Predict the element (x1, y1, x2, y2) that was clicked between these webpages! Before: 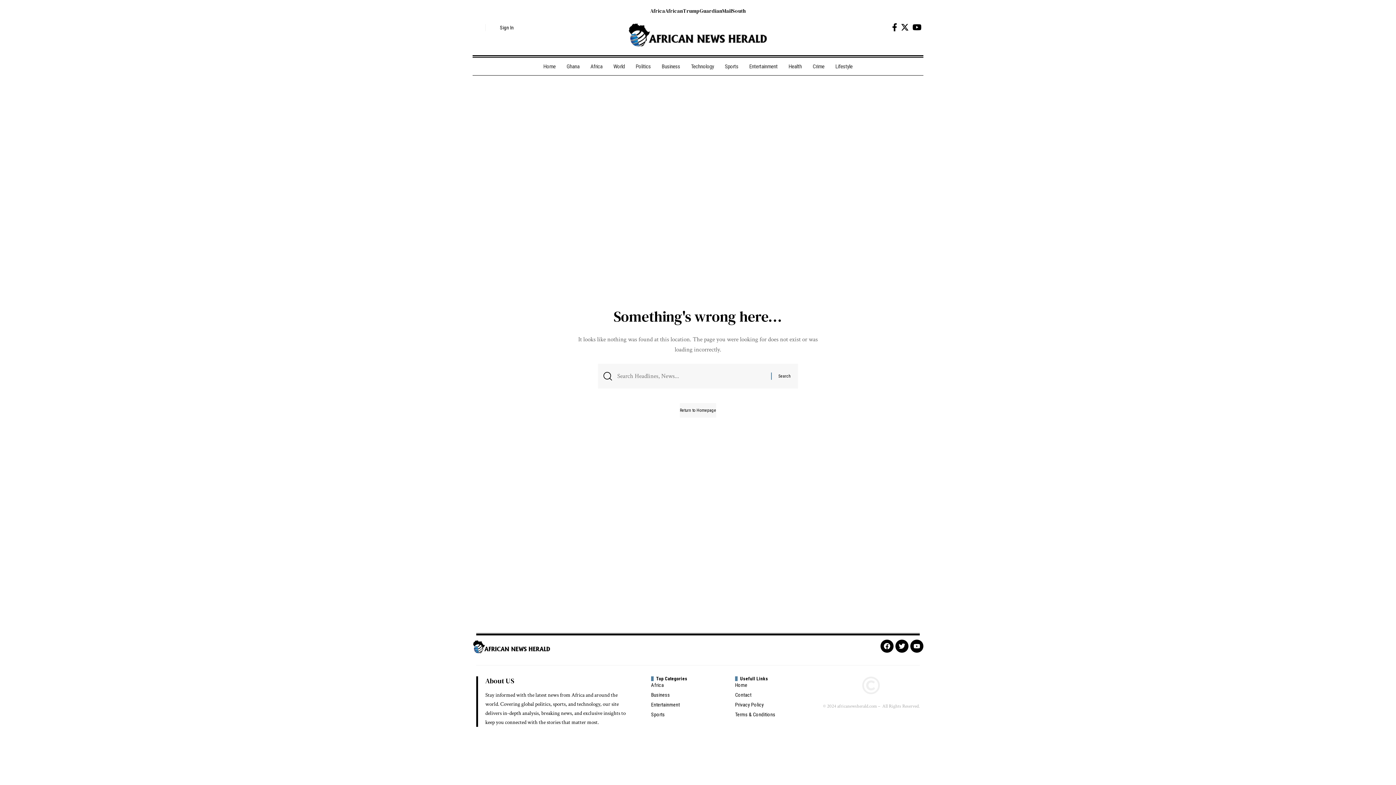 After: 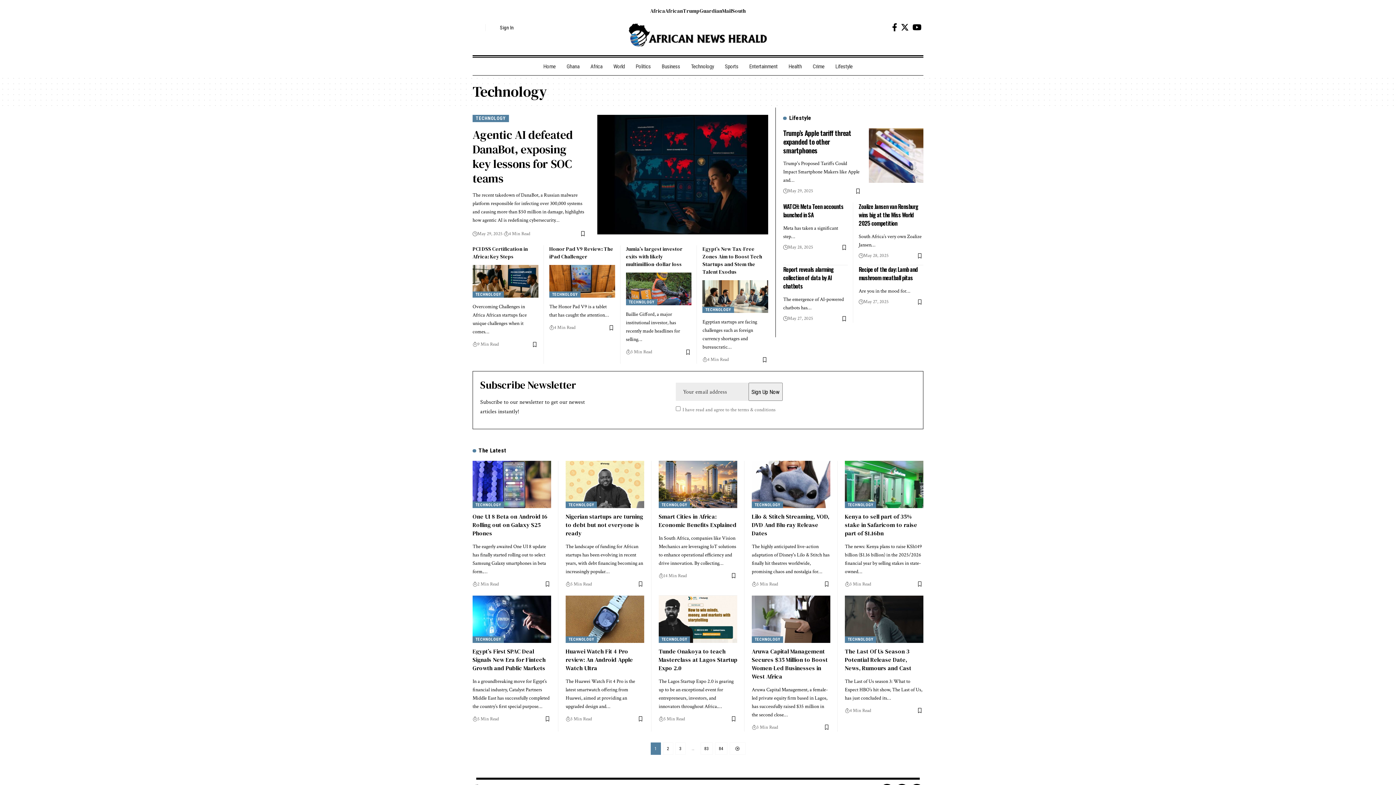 Action: bbox: (685, 57, 719, 75) label: Technology